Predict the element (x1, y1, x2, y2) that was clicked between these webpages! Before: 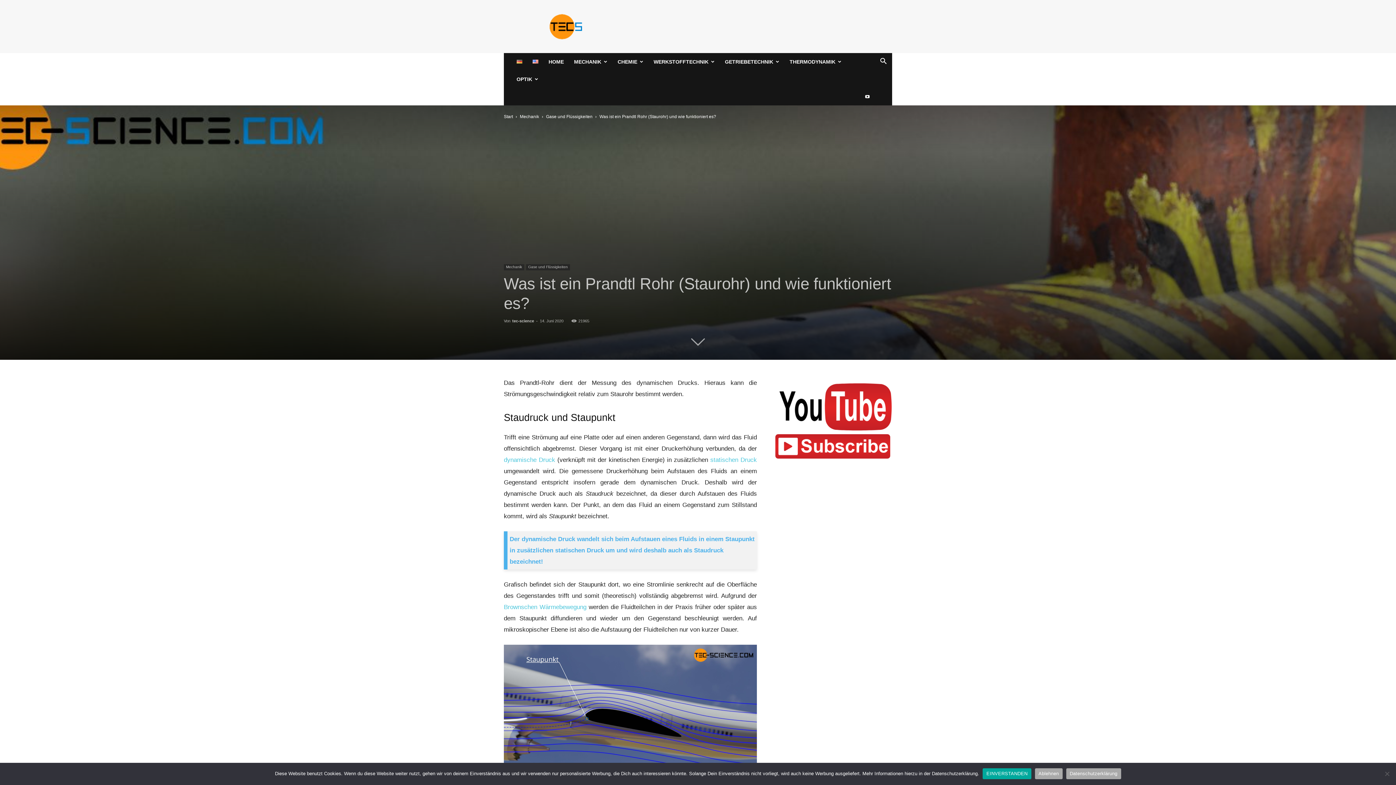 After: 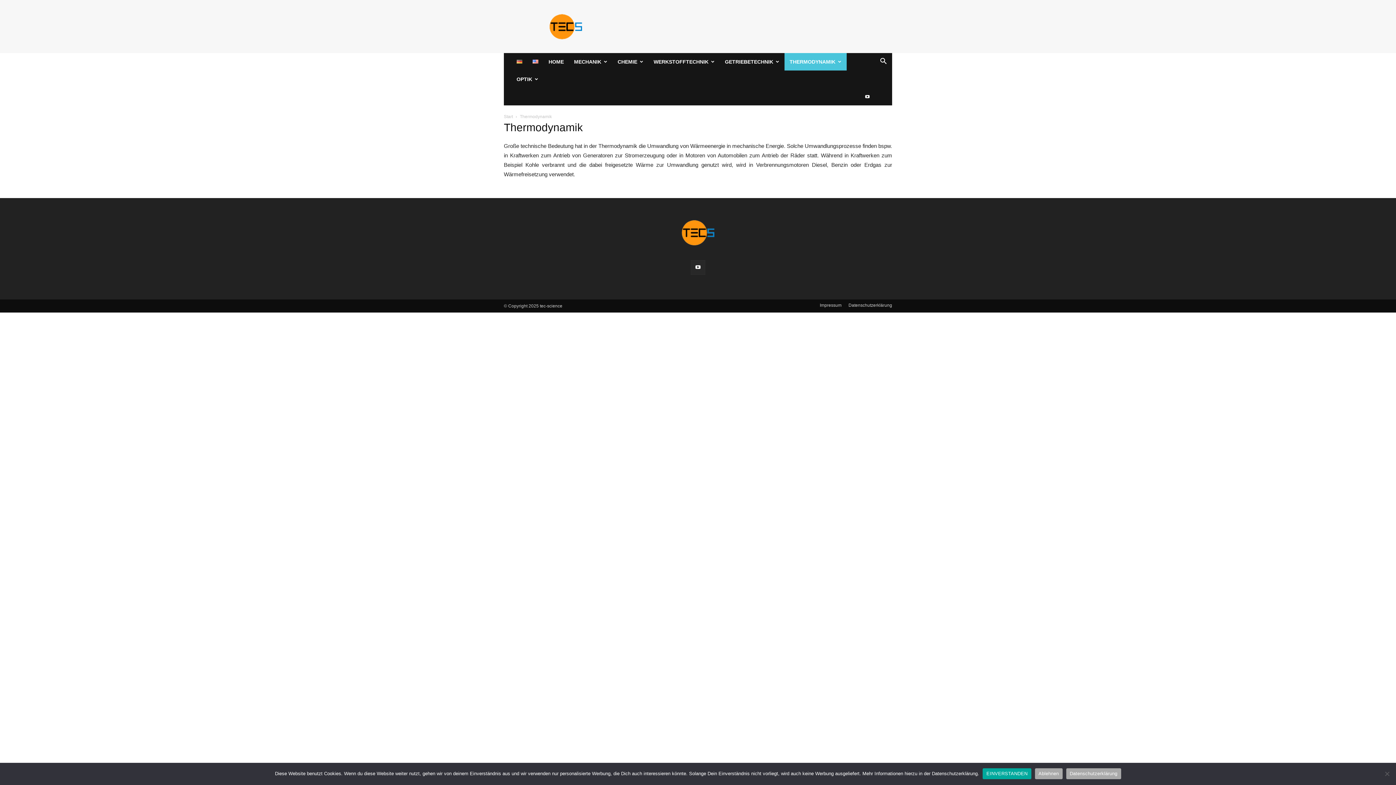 Action: bbox: (784, 53, 846, 70) label: THERMODYNAMIK